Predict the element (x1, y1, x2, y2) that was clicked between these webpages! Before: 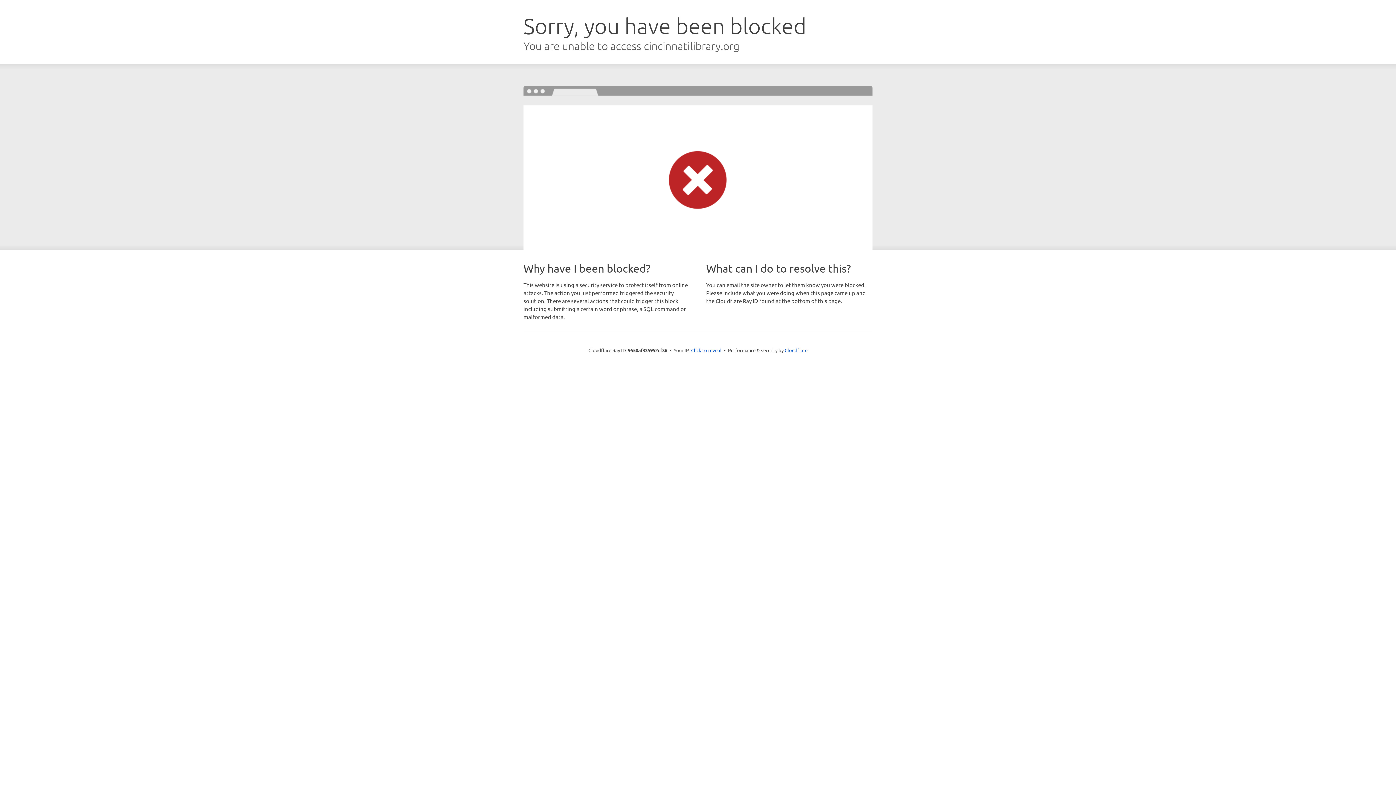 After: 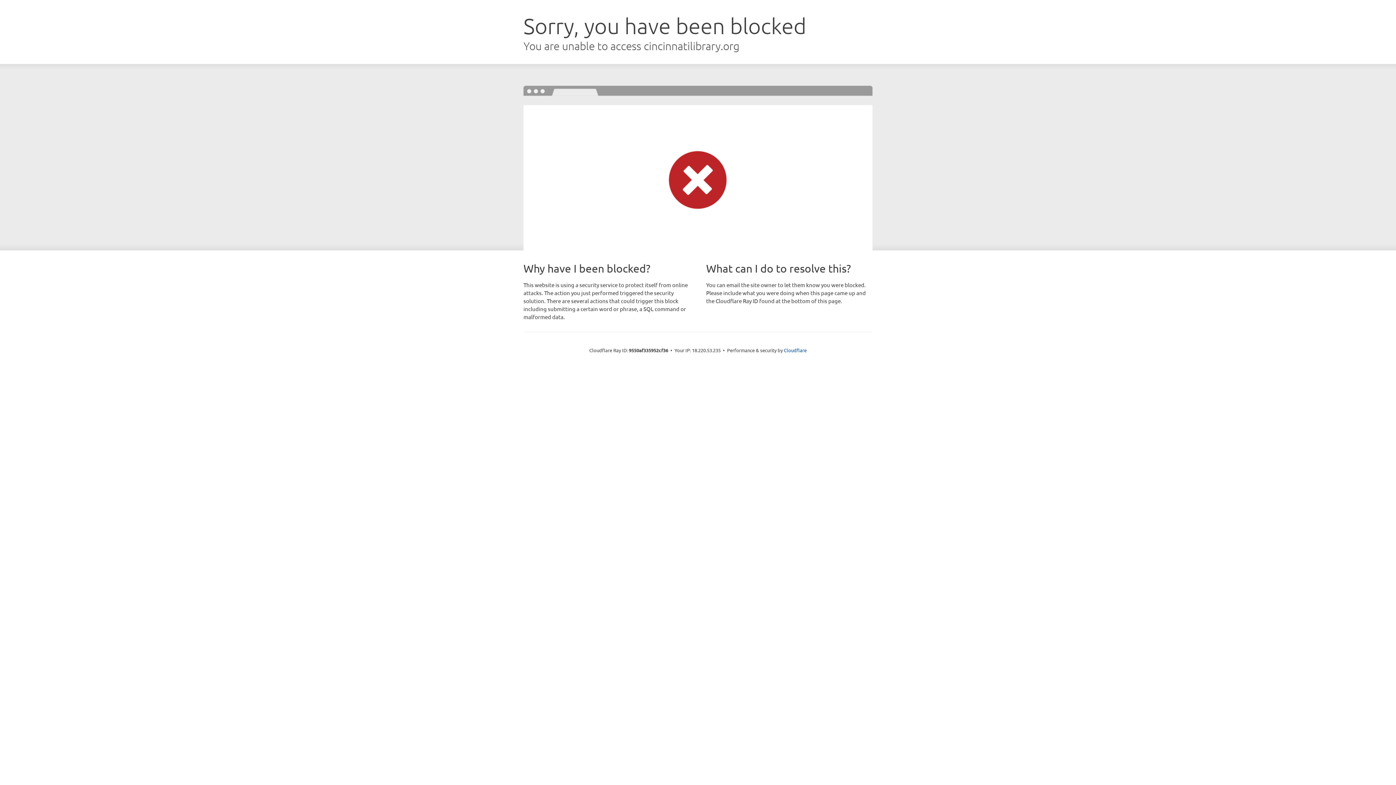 Action: bbox: (691, 346, 721, 353) label: Click to reveal